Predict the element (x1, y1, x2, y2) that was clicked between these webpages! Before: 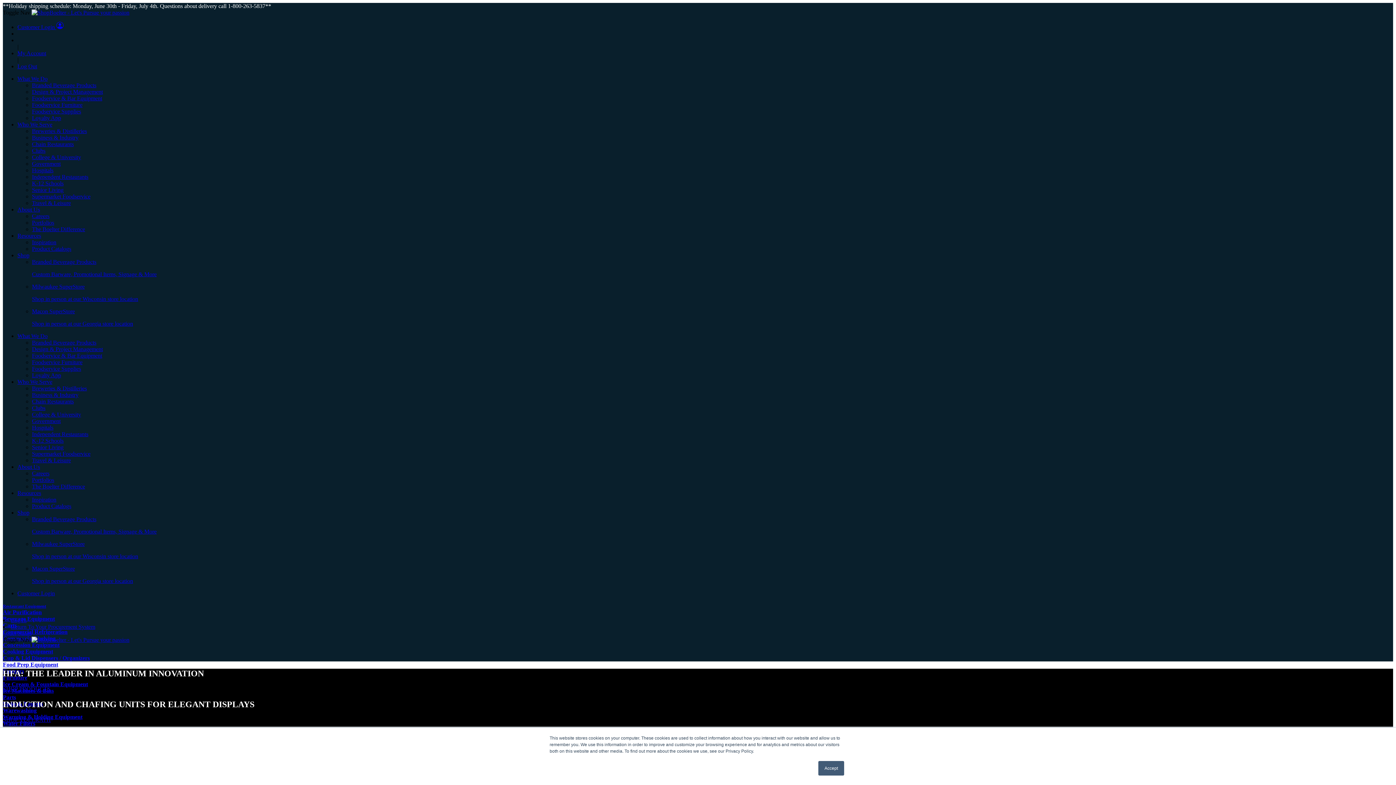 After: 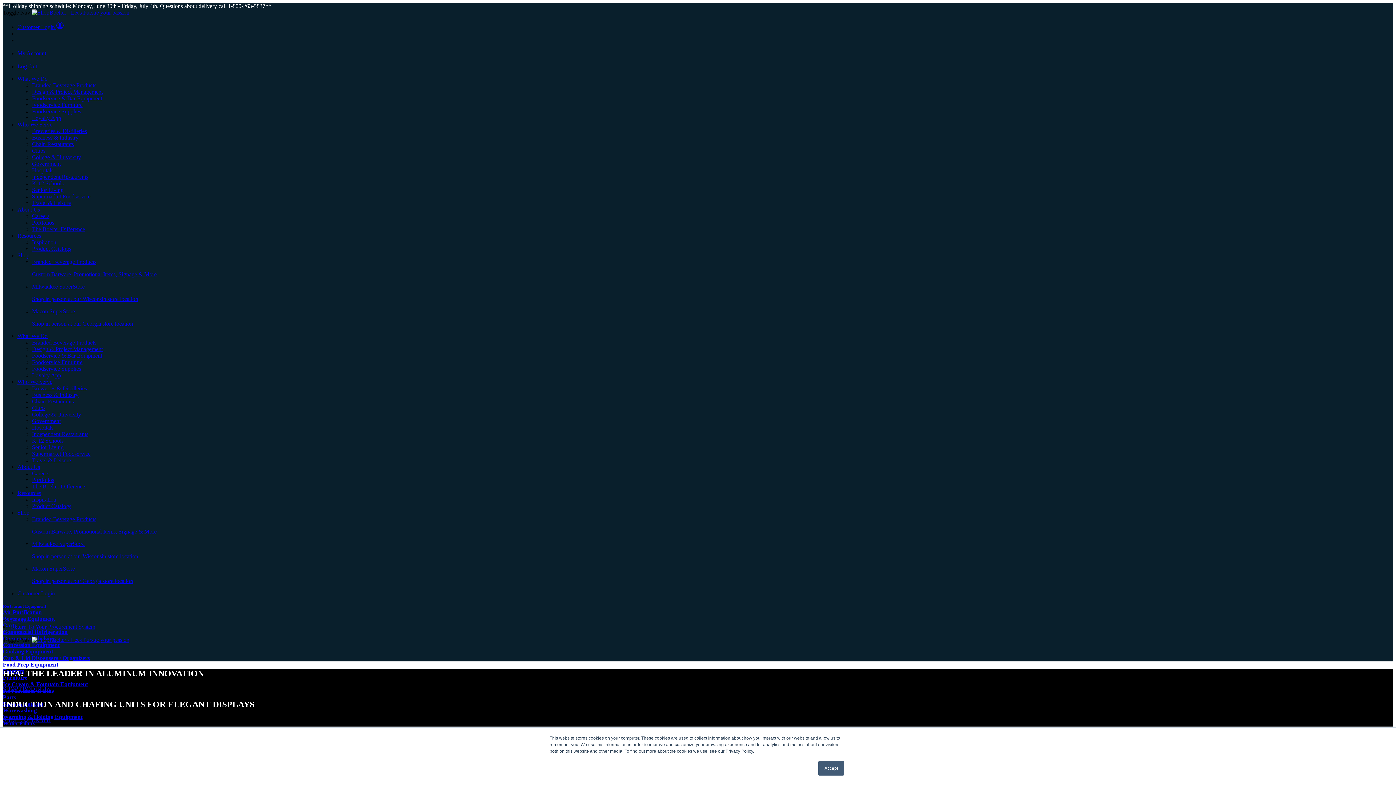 Action: label: Government bbox: (32, 418, 60, 424)